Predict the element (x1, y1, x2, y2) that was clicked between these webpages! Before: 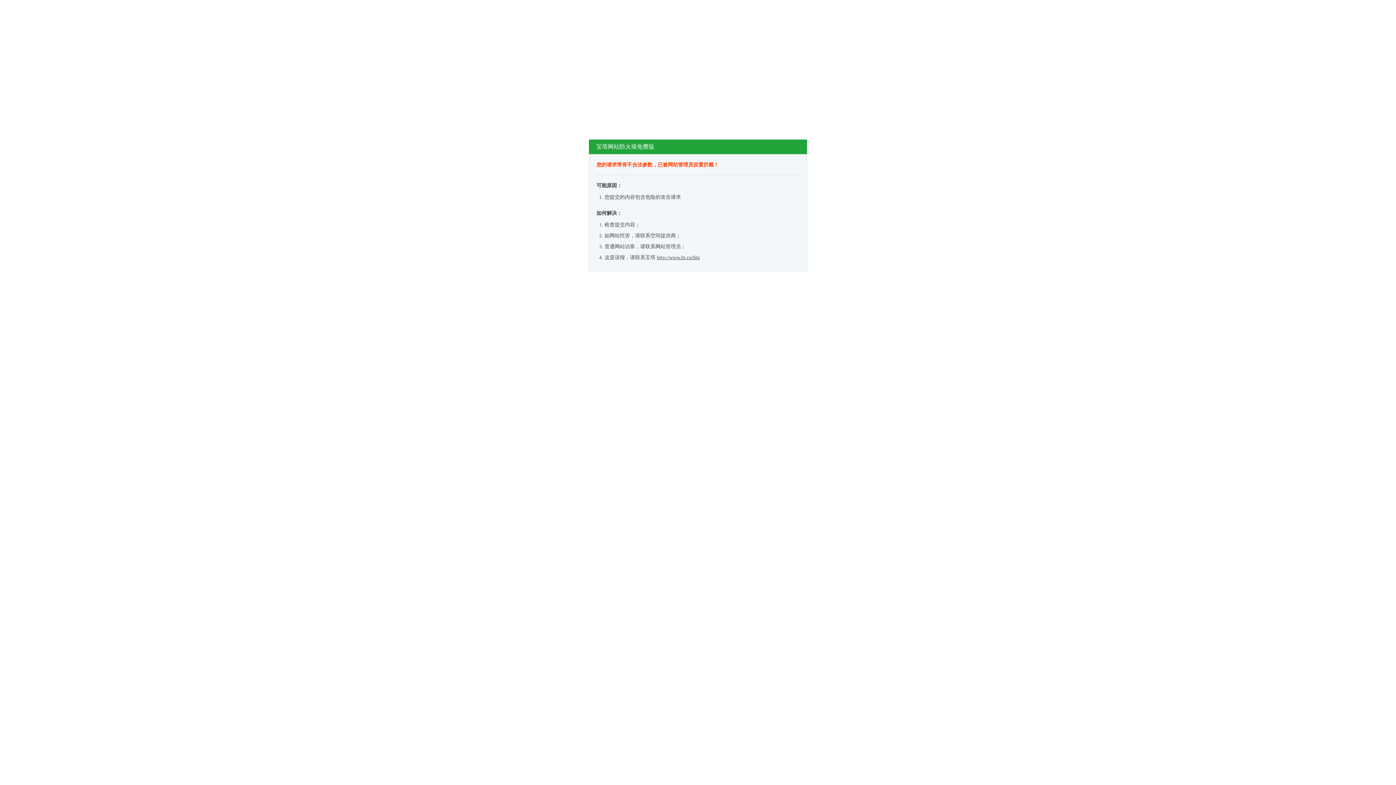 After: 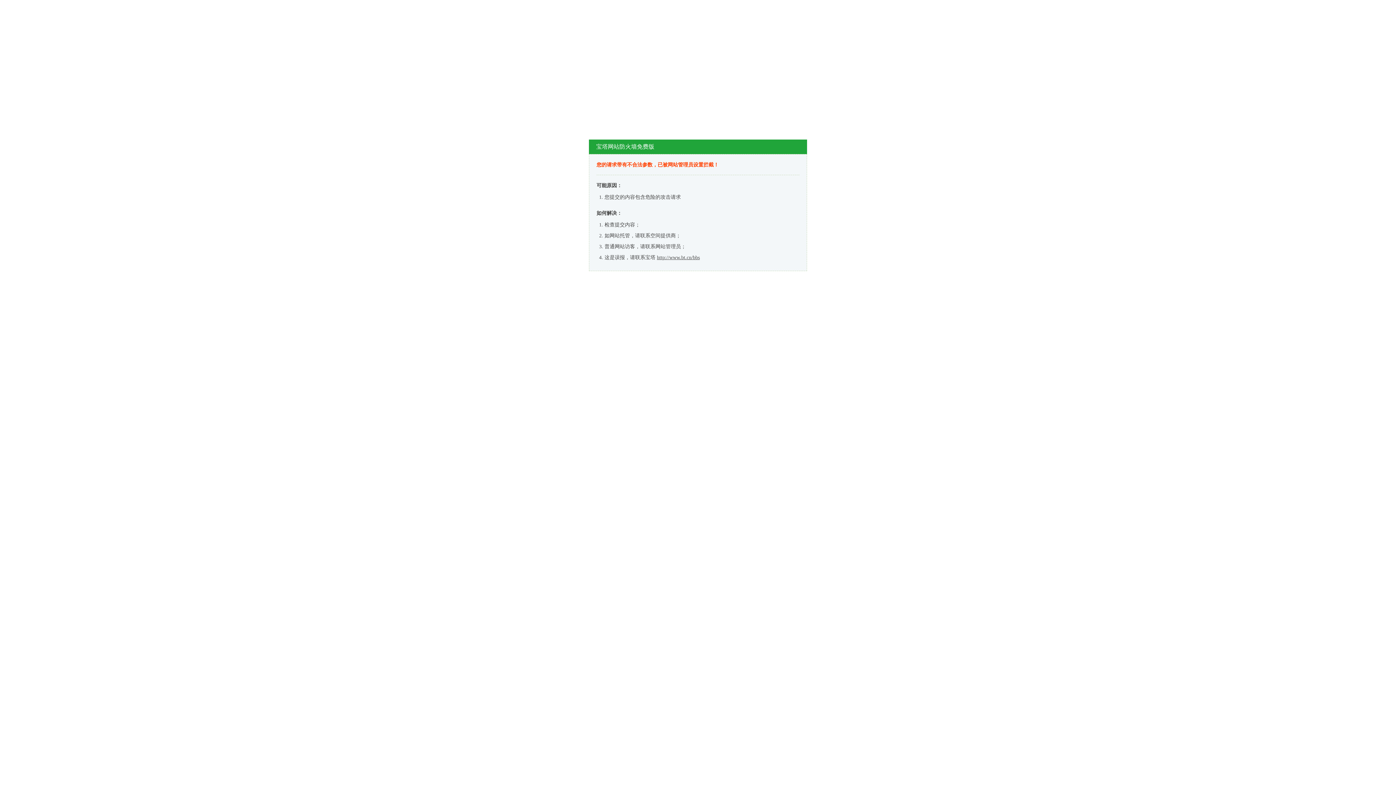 Action: bbox: (657, 254, 700, 260) label: http://www.bt.cn/bbs